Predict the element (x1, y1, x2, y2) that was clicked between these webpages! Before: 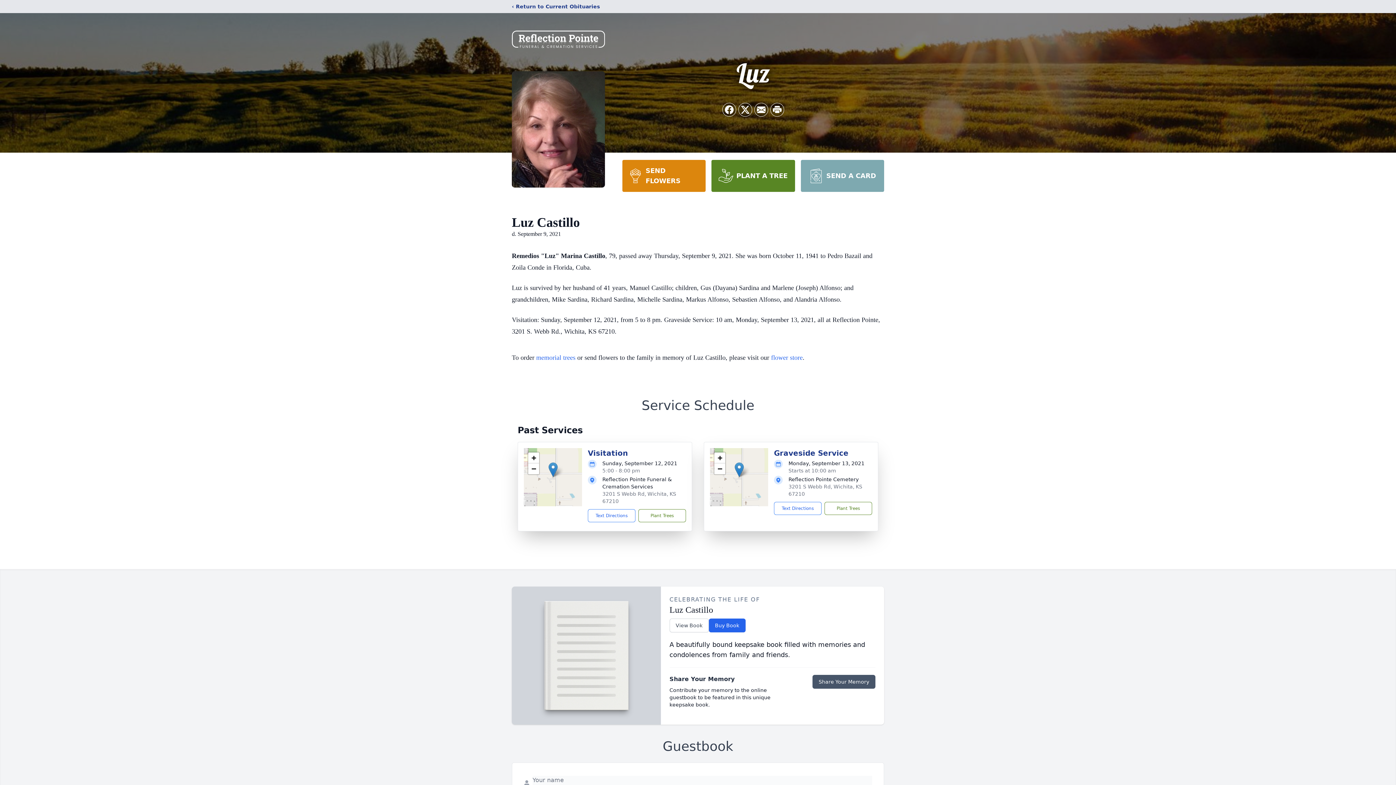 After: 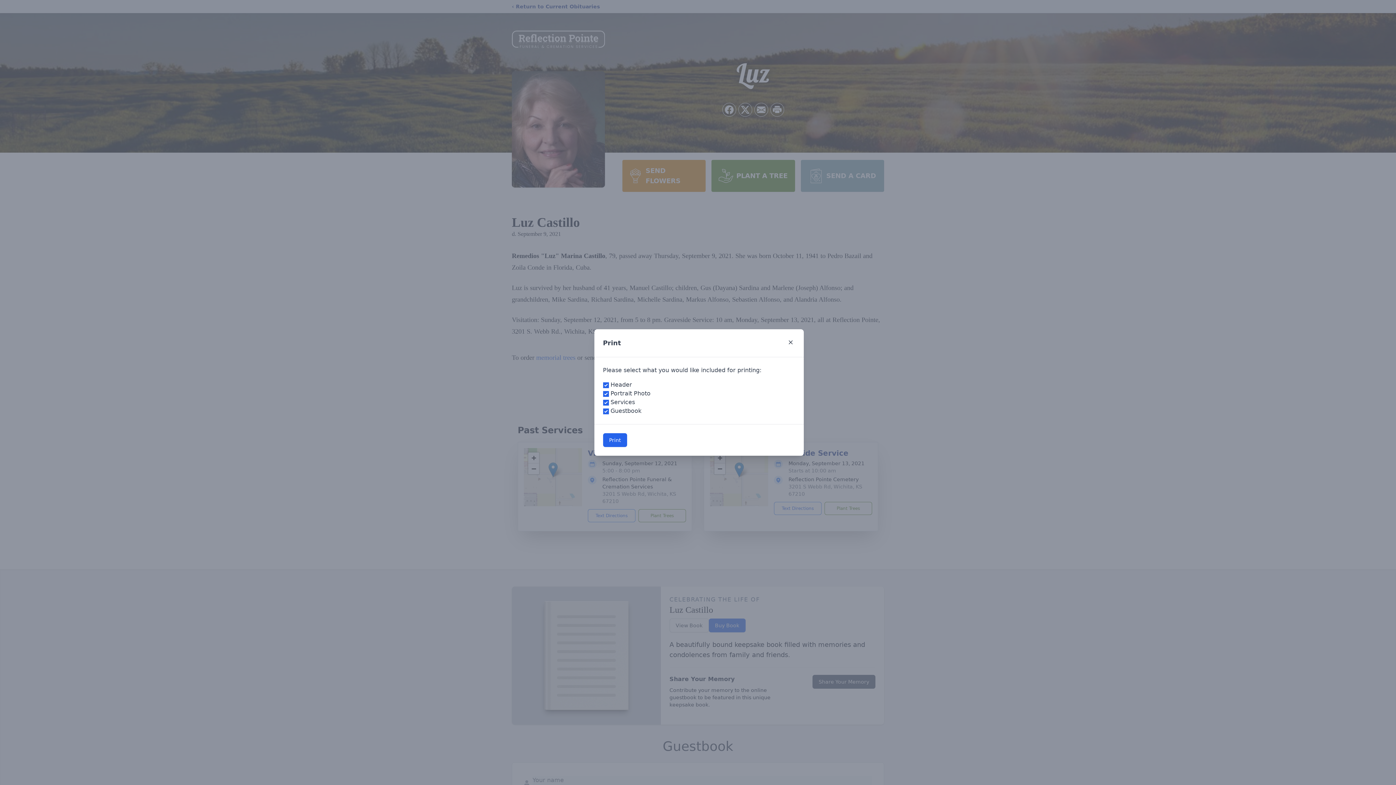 Action: bbox: (770, 103, 784, 116) label: Print Obituary